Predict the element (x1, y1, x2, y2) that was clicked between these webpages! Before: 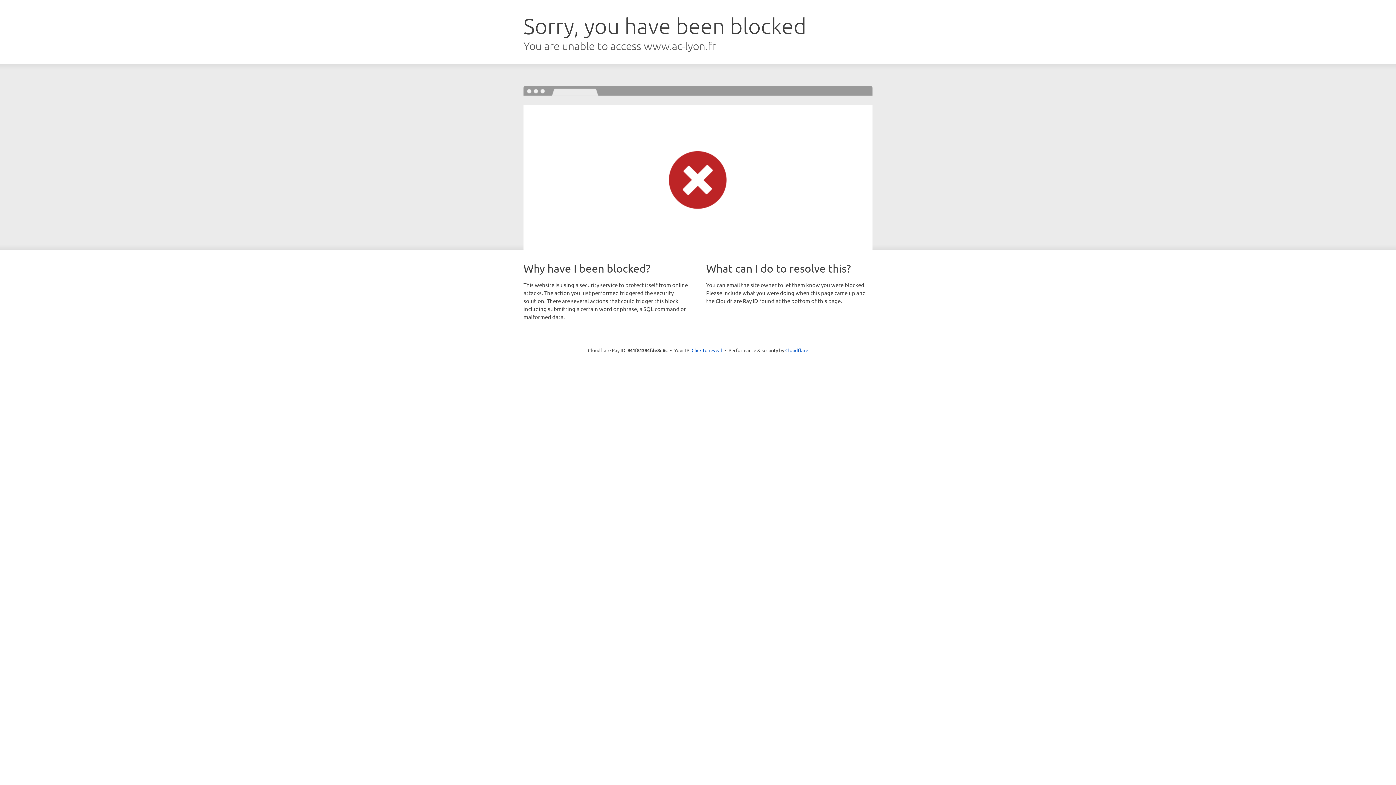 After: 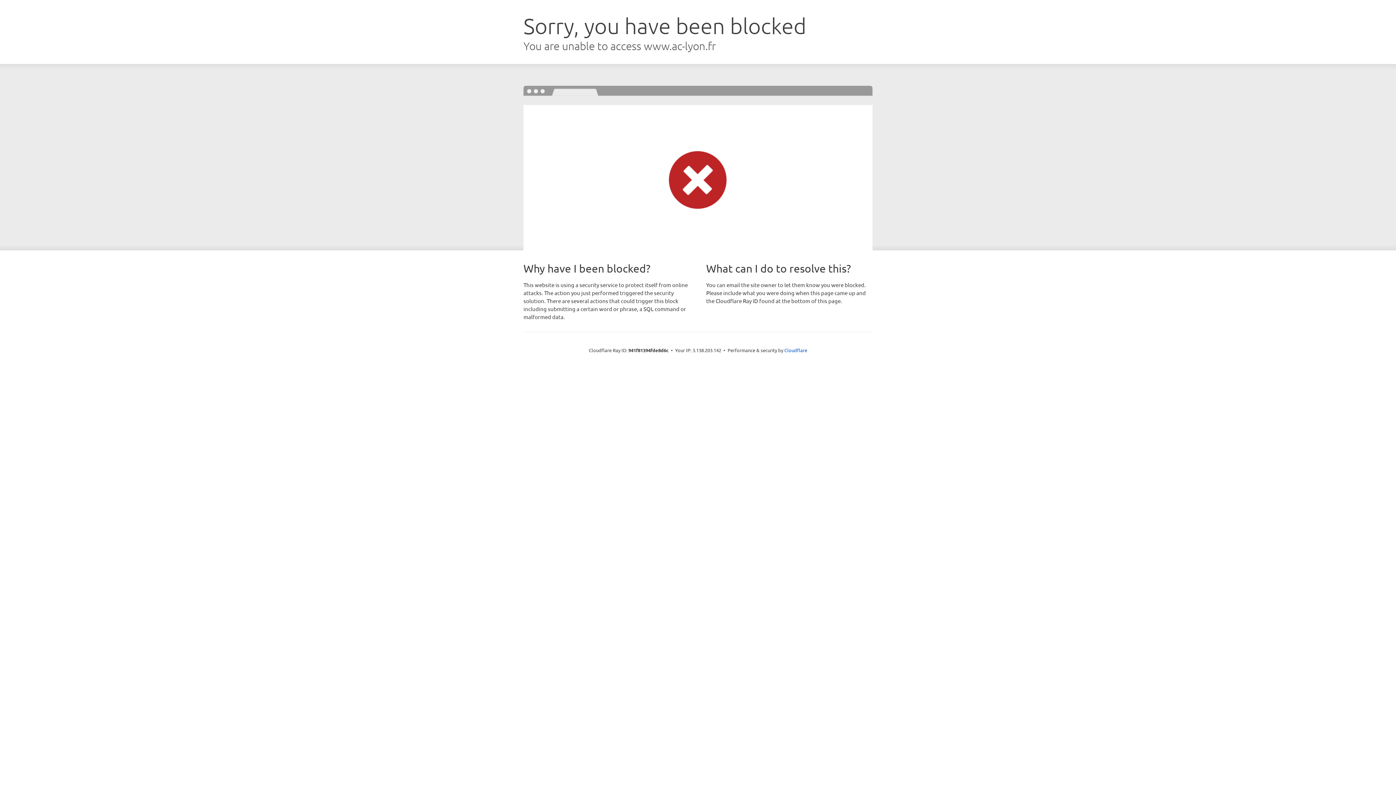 Action: bbox: (691, 346, 722, 353) label: Click to reveal